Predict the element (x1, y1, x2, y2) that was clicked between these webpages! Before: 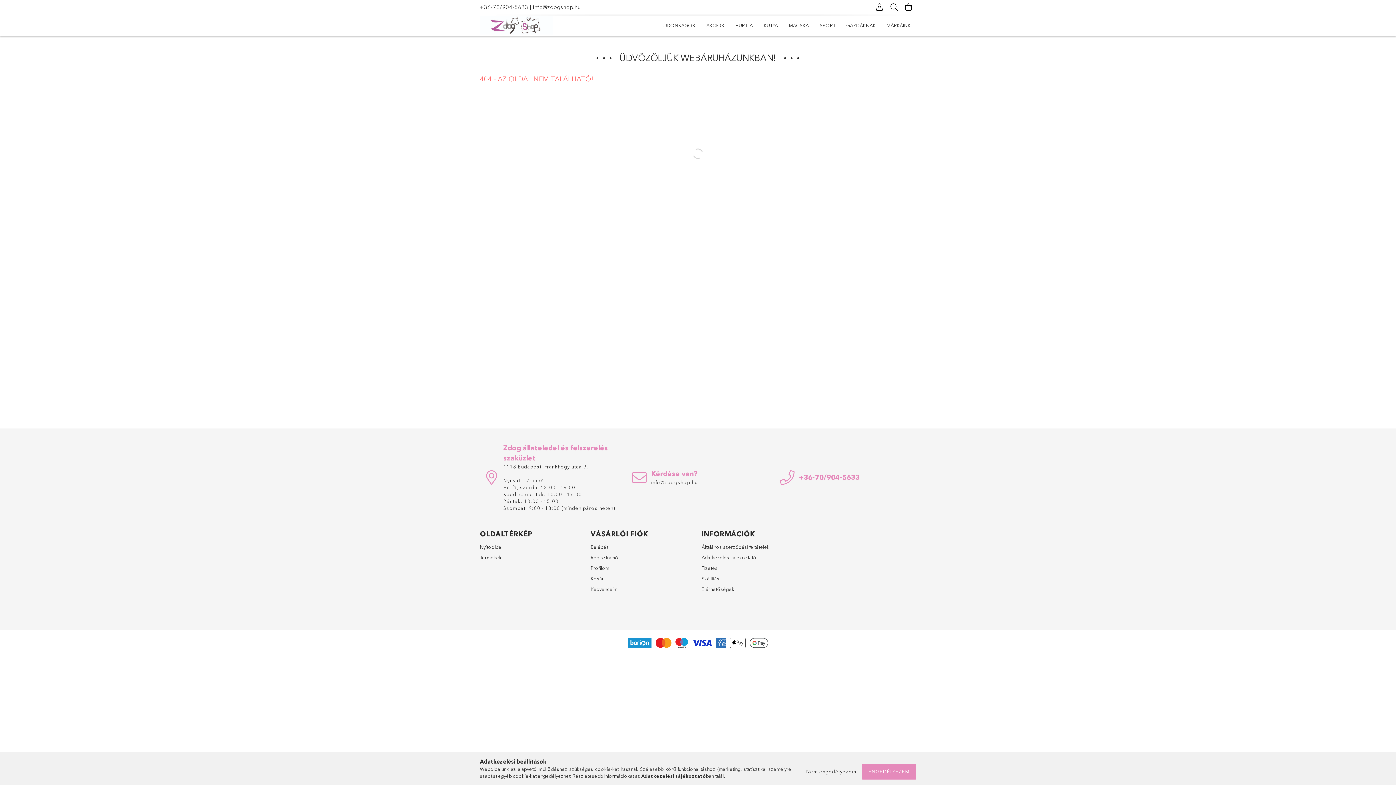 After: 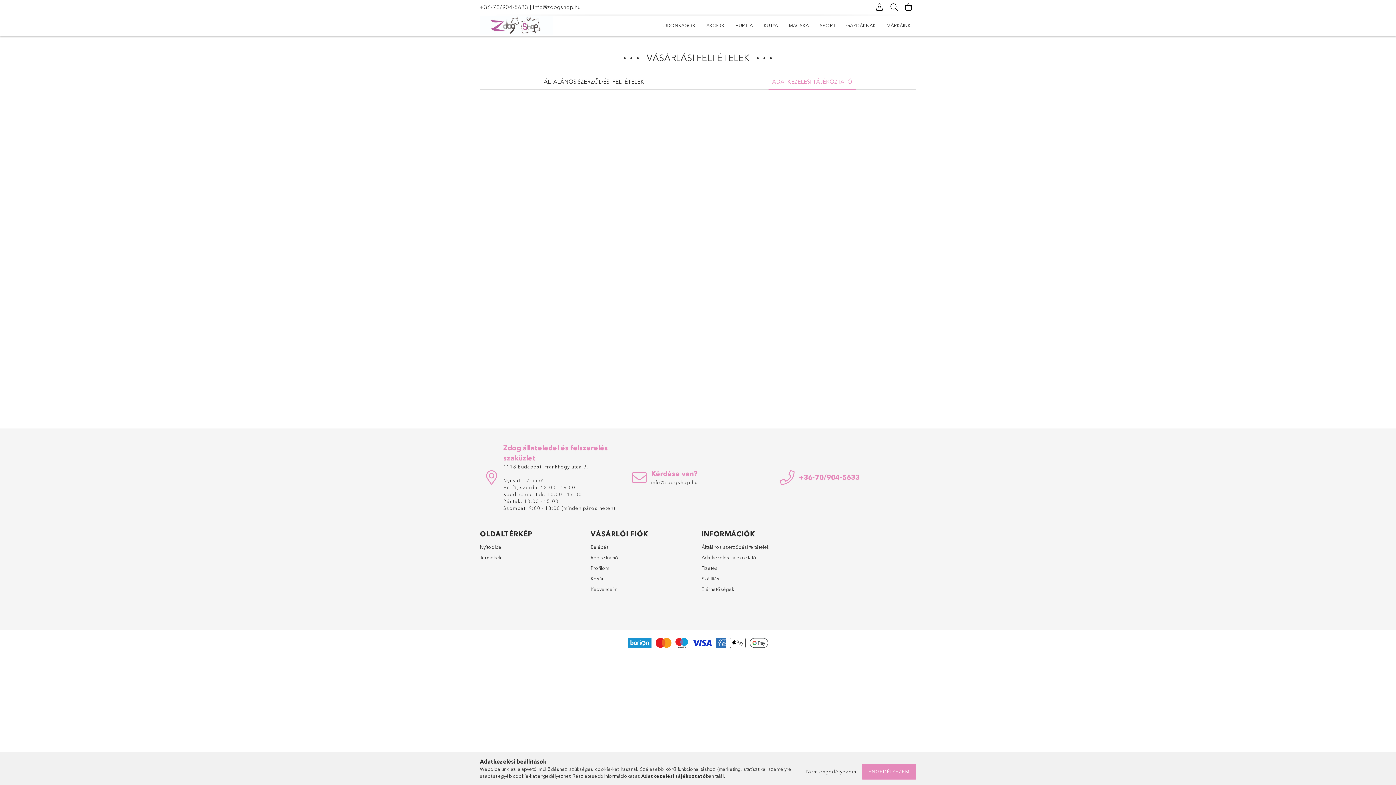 Action: bbox: (701, 554, 756, 561) label: Adatkezelési tájékoztató